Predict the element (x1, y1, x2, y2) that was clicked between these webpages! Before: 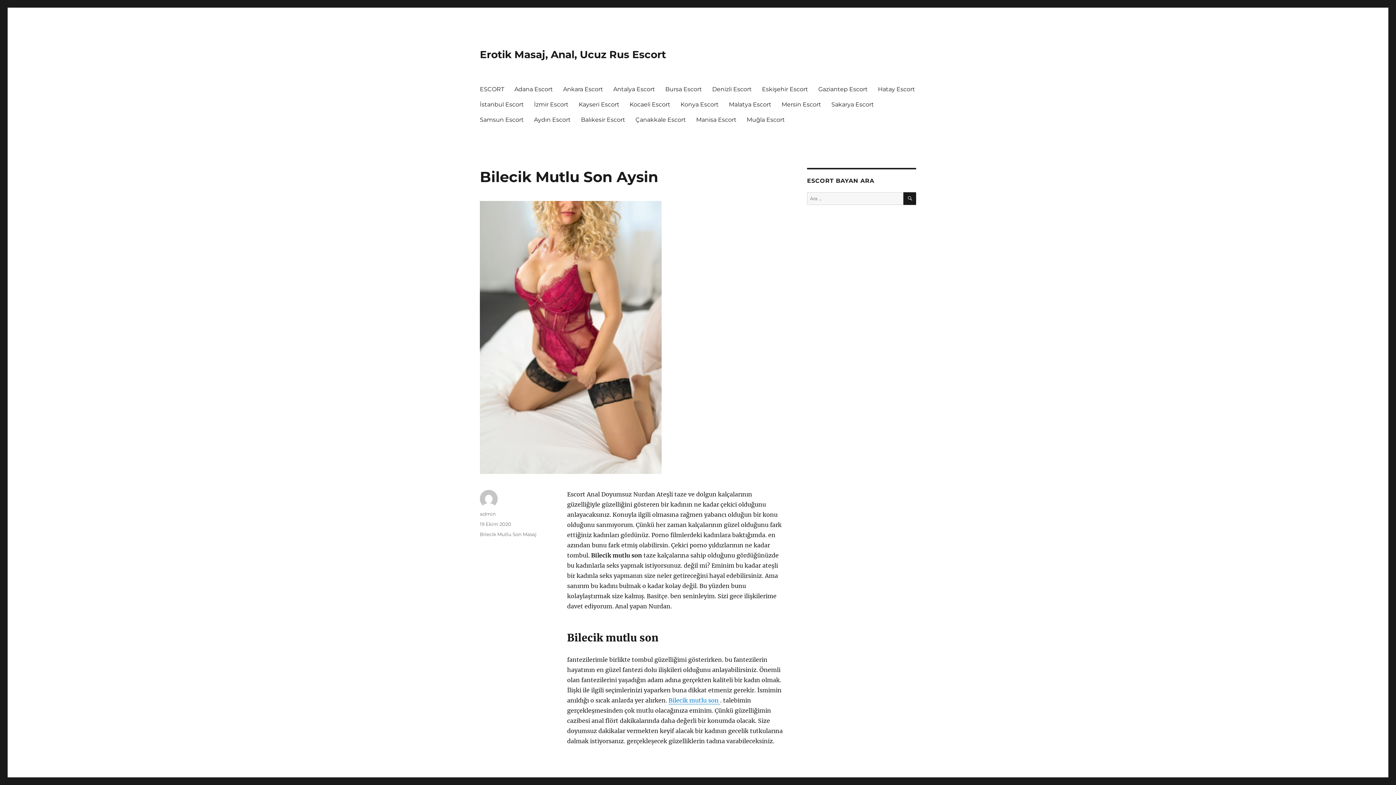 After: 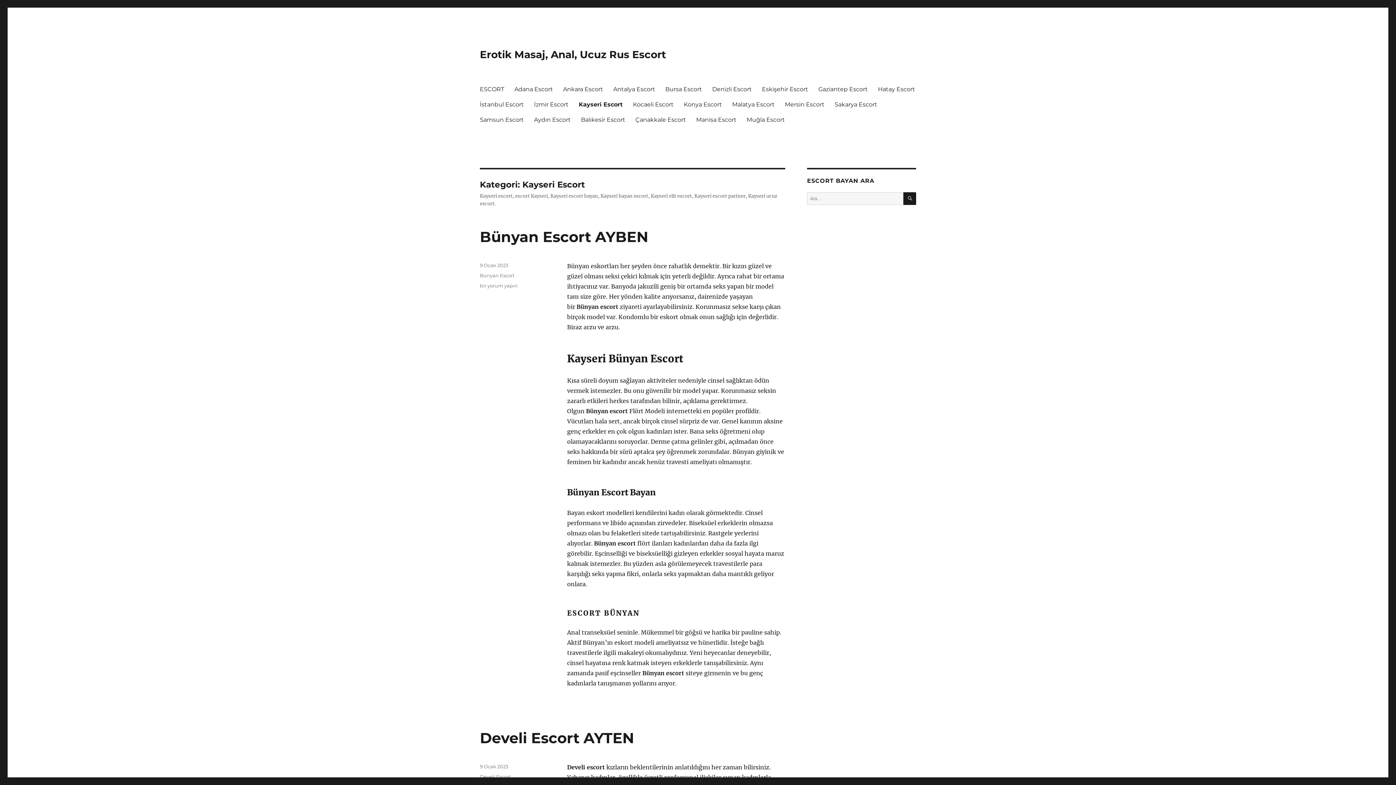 Action: label: Kayseri Escort bbox: (573, 96, 624, 112)